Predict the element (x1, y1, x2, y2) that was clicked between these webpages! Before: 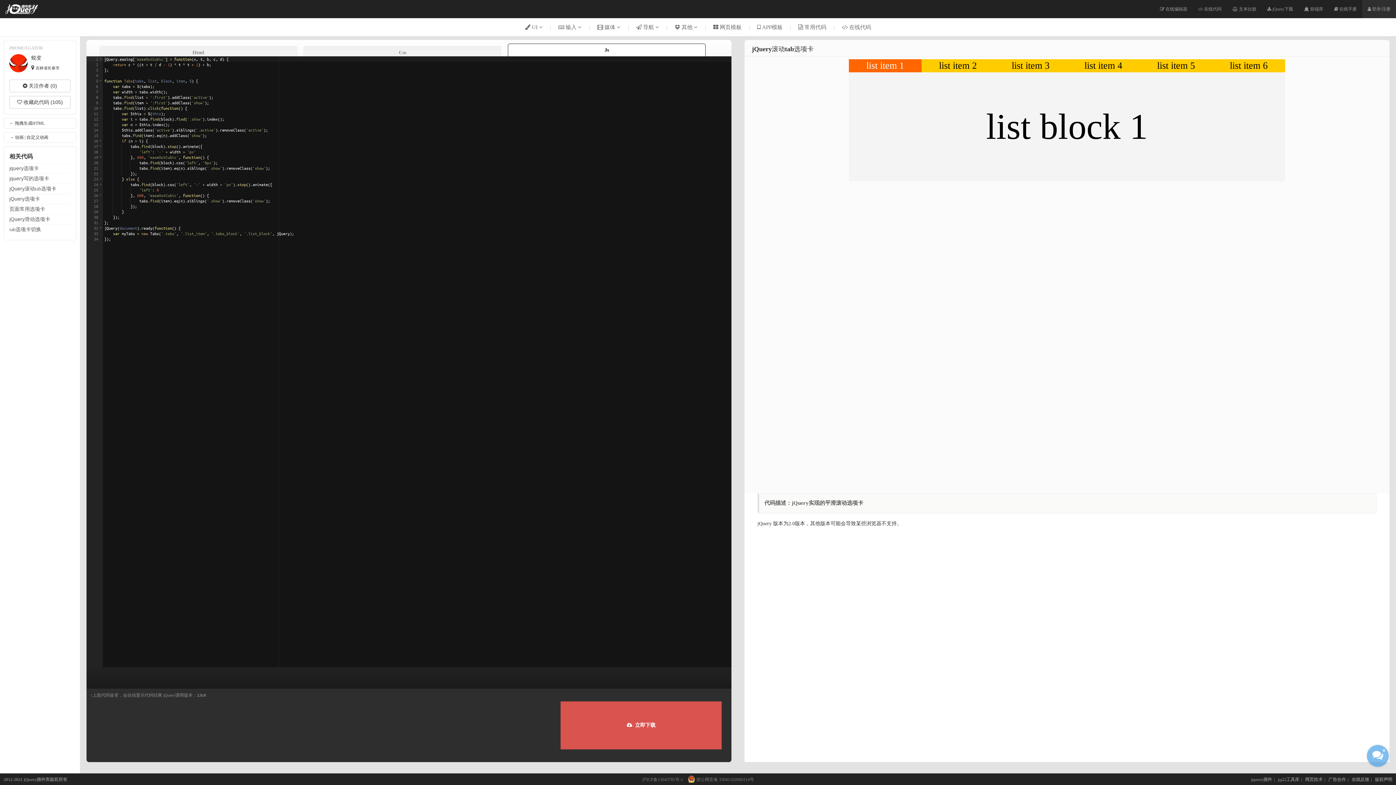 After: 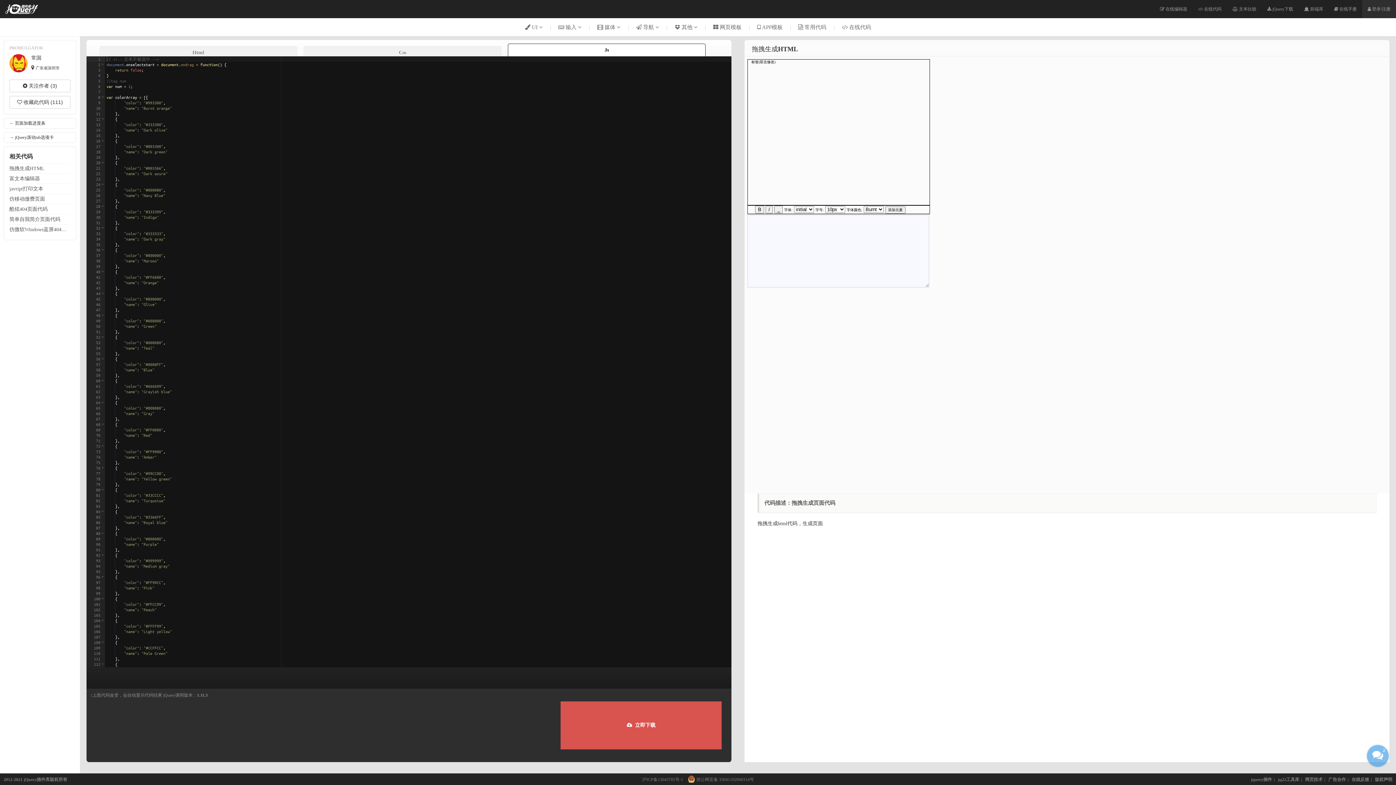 Action: bbox: (9, 120, 44, 125) label: ← 拖拽生成HTML